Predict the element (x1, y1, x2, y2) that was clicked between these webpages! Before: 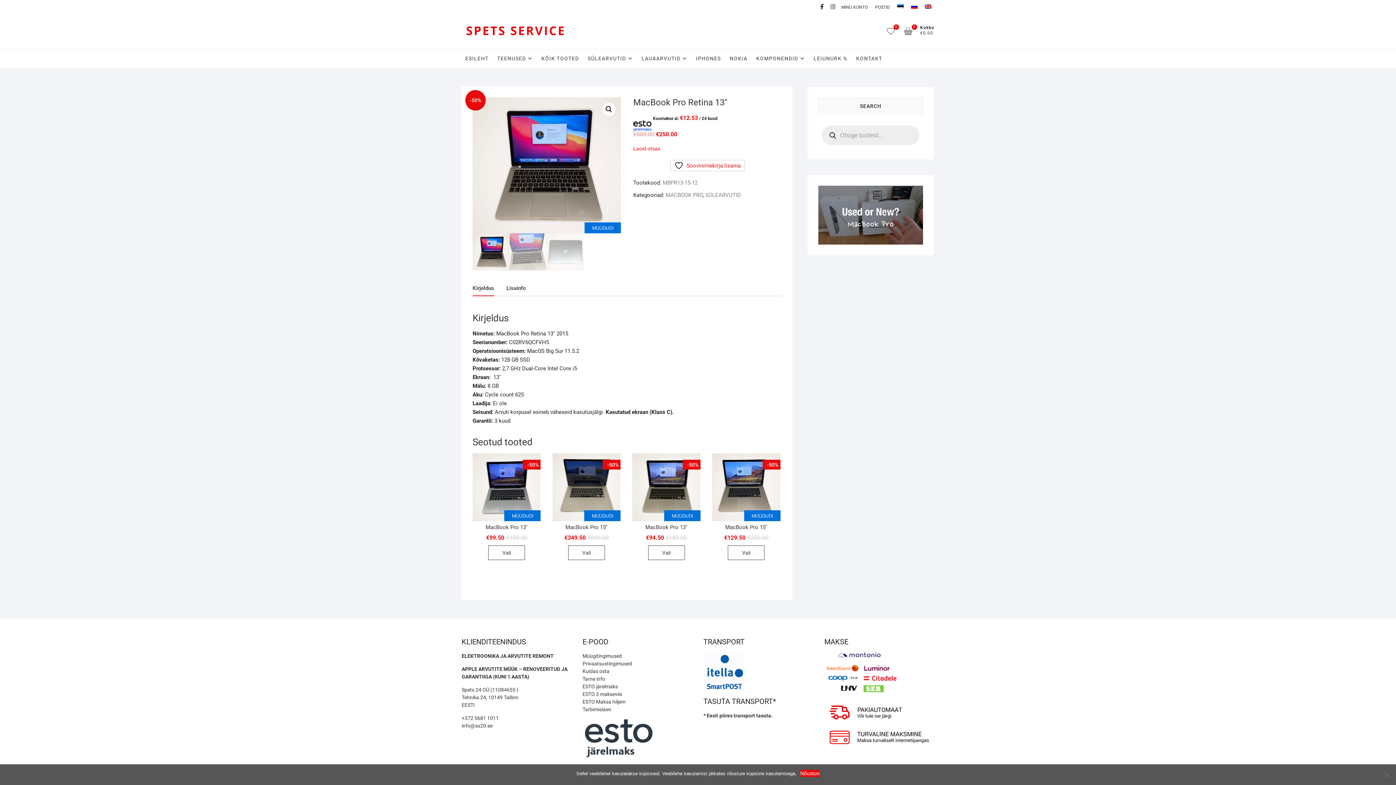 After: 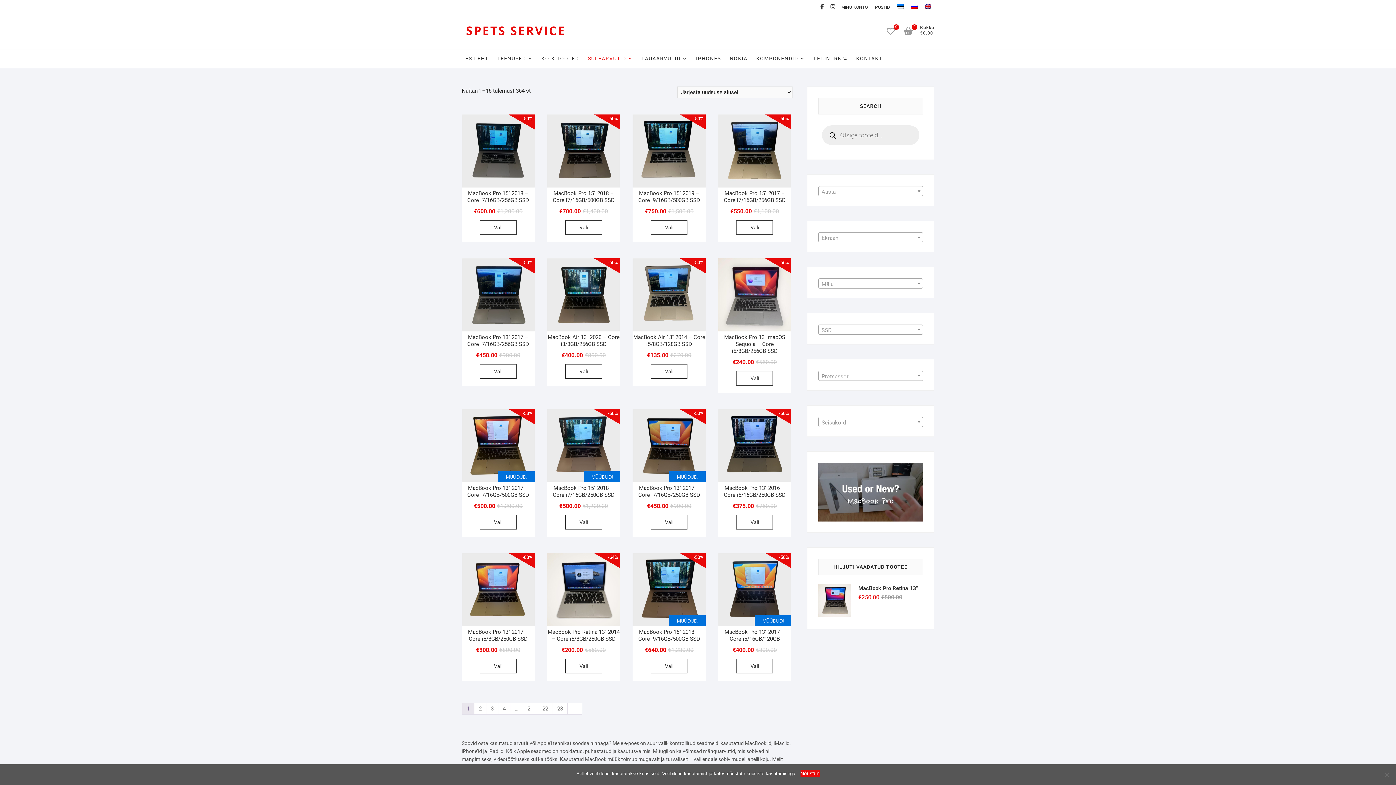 Action: label: SÜLEARVUTID bbox: (705, 192, 741, 198)